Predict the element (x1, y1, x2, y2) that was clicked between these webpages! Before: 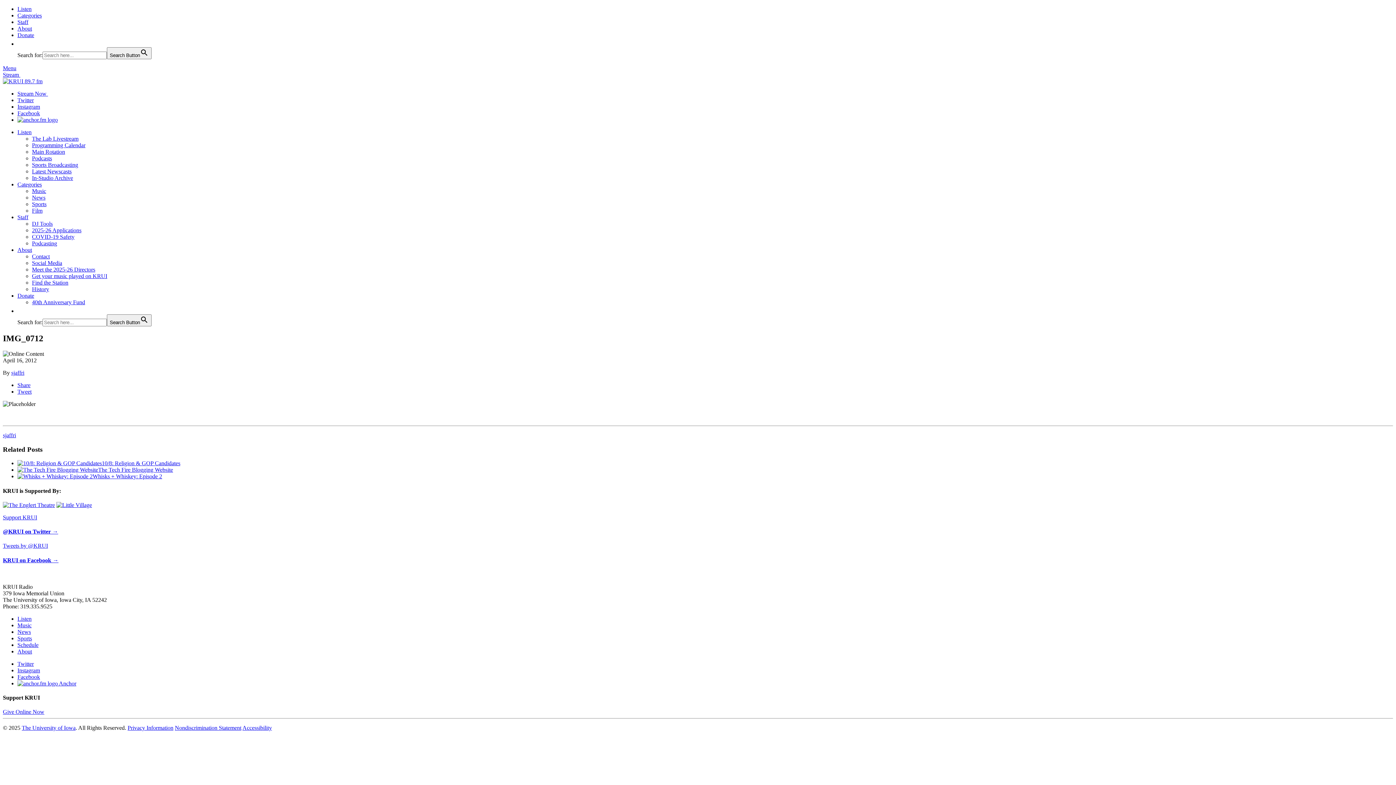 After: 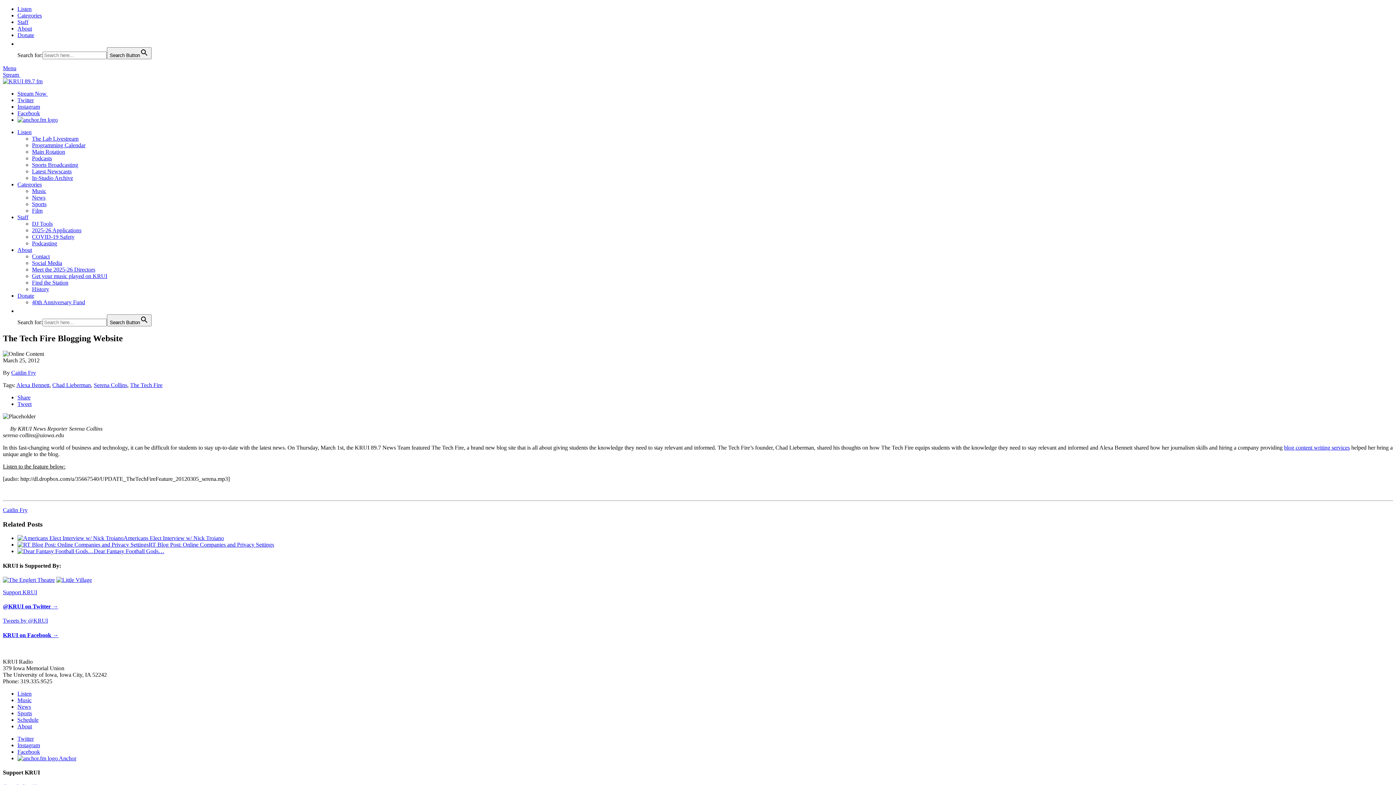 Action: bbox: (17, 467, 98, 473)